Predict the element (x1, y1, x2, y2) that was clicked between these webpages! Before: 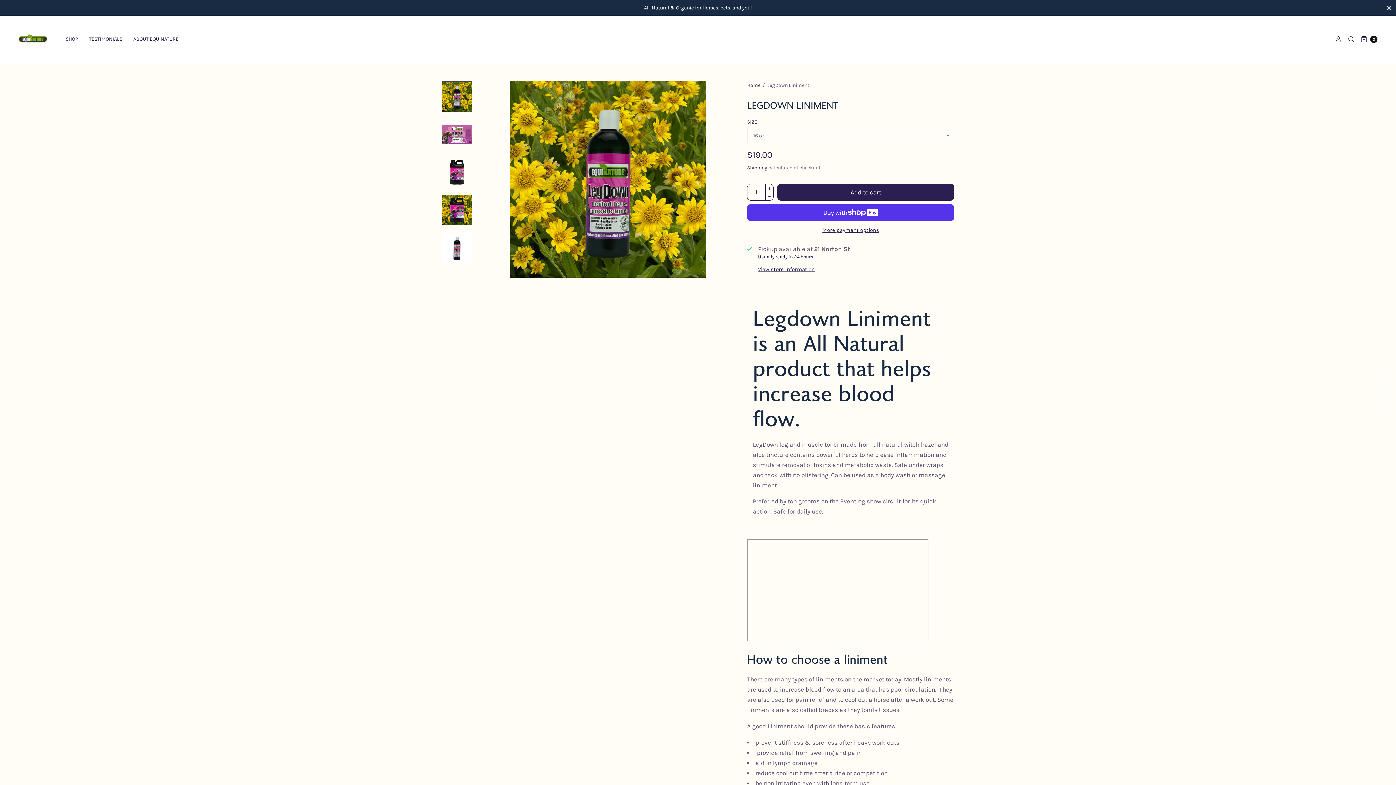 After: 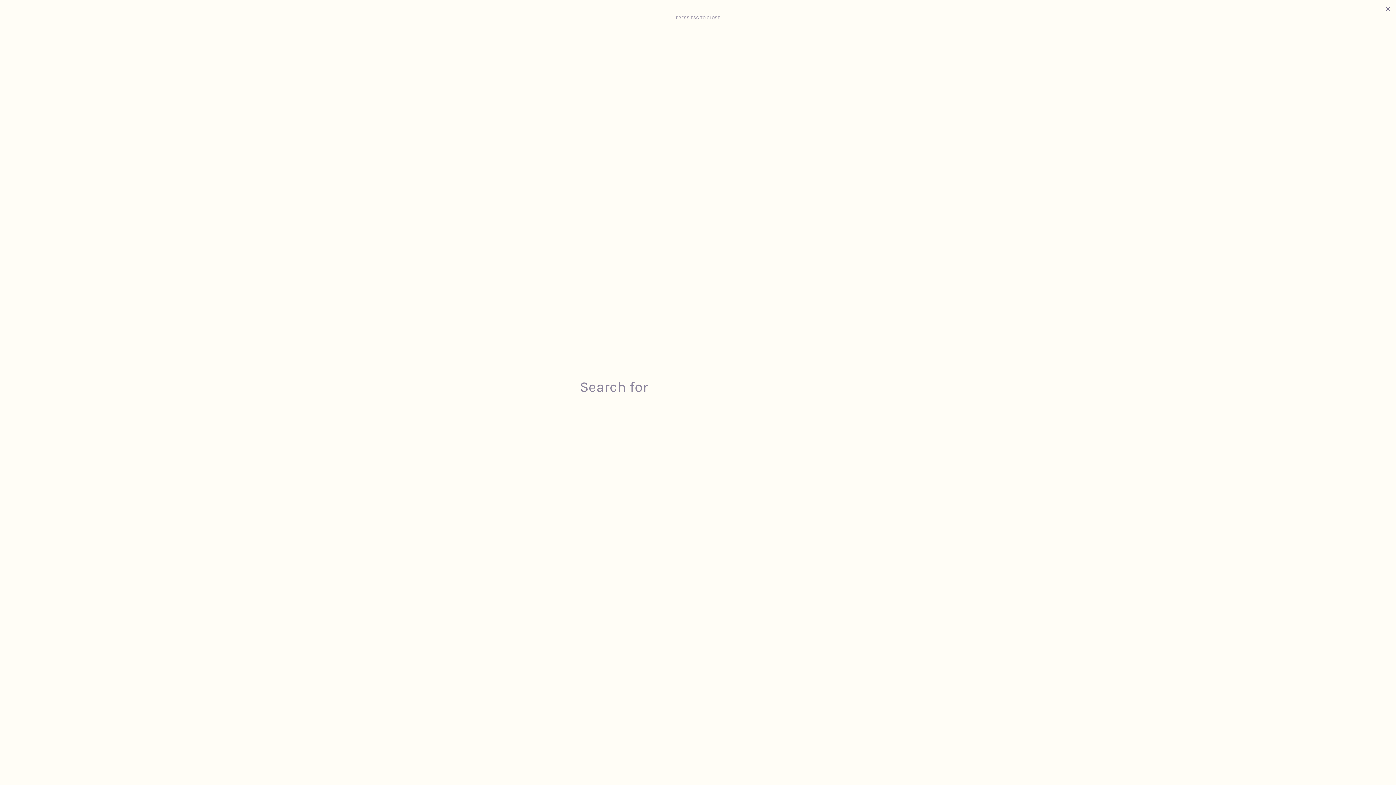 Action: bbox: (1348, 30, 1354, 47)